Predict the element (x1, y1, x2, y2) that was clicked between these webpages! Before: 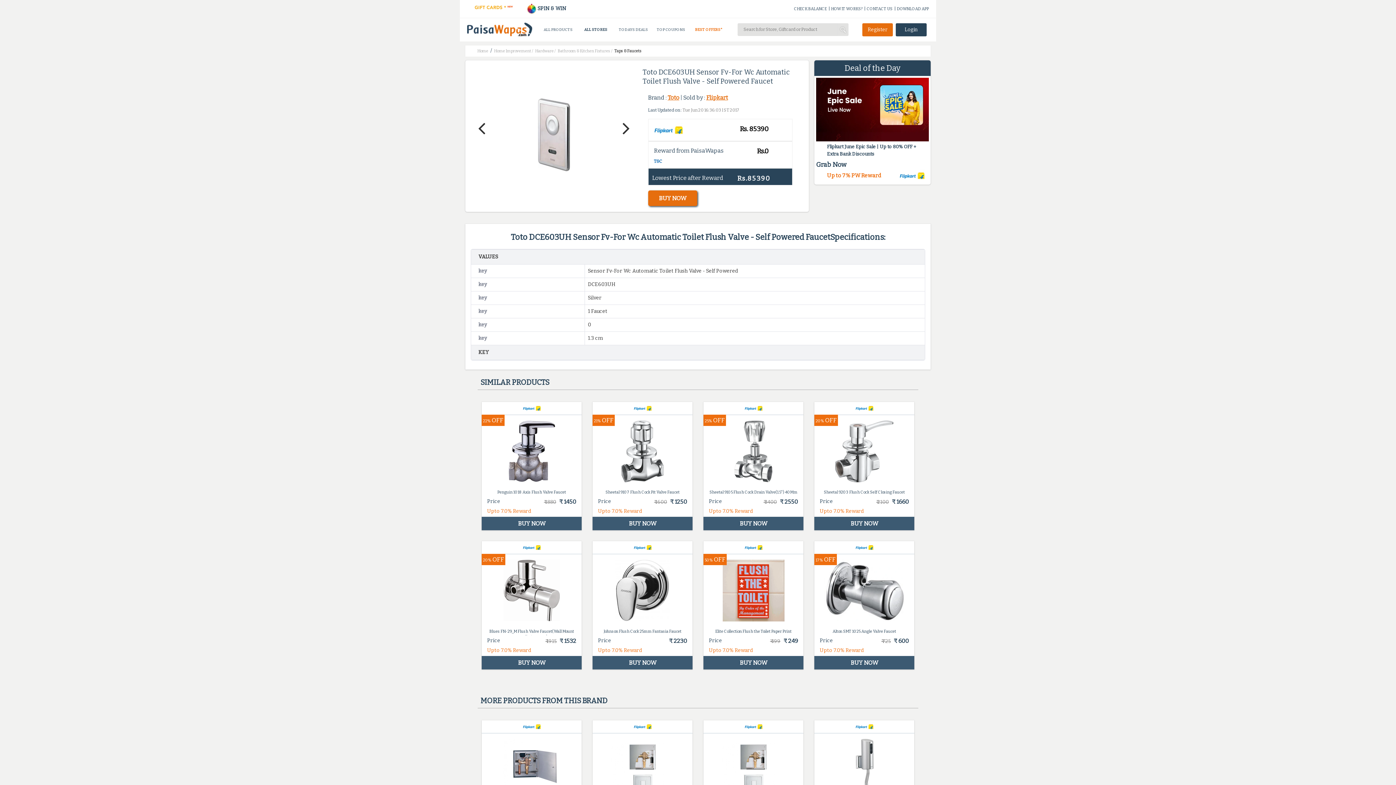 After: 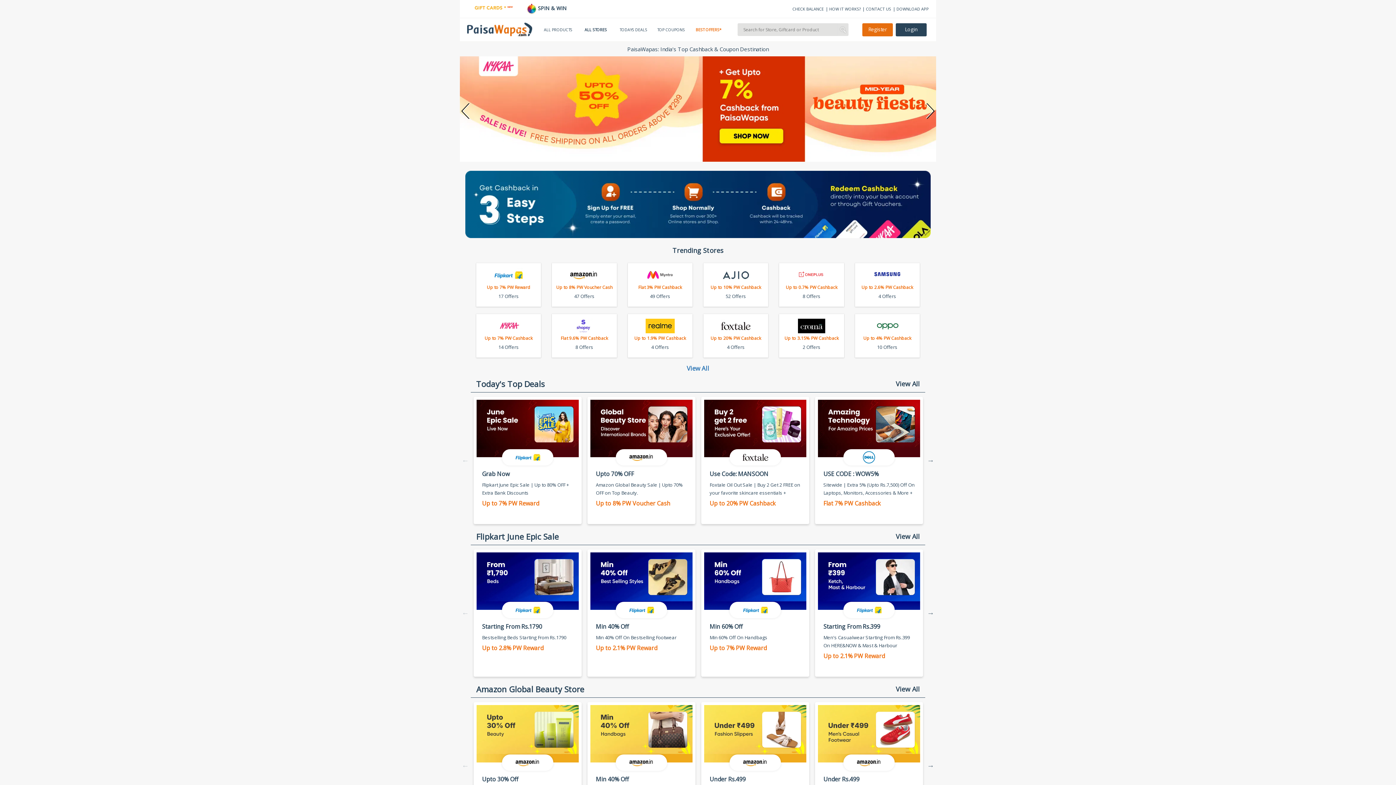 Action: bbox: (460, 22, 539, 36)